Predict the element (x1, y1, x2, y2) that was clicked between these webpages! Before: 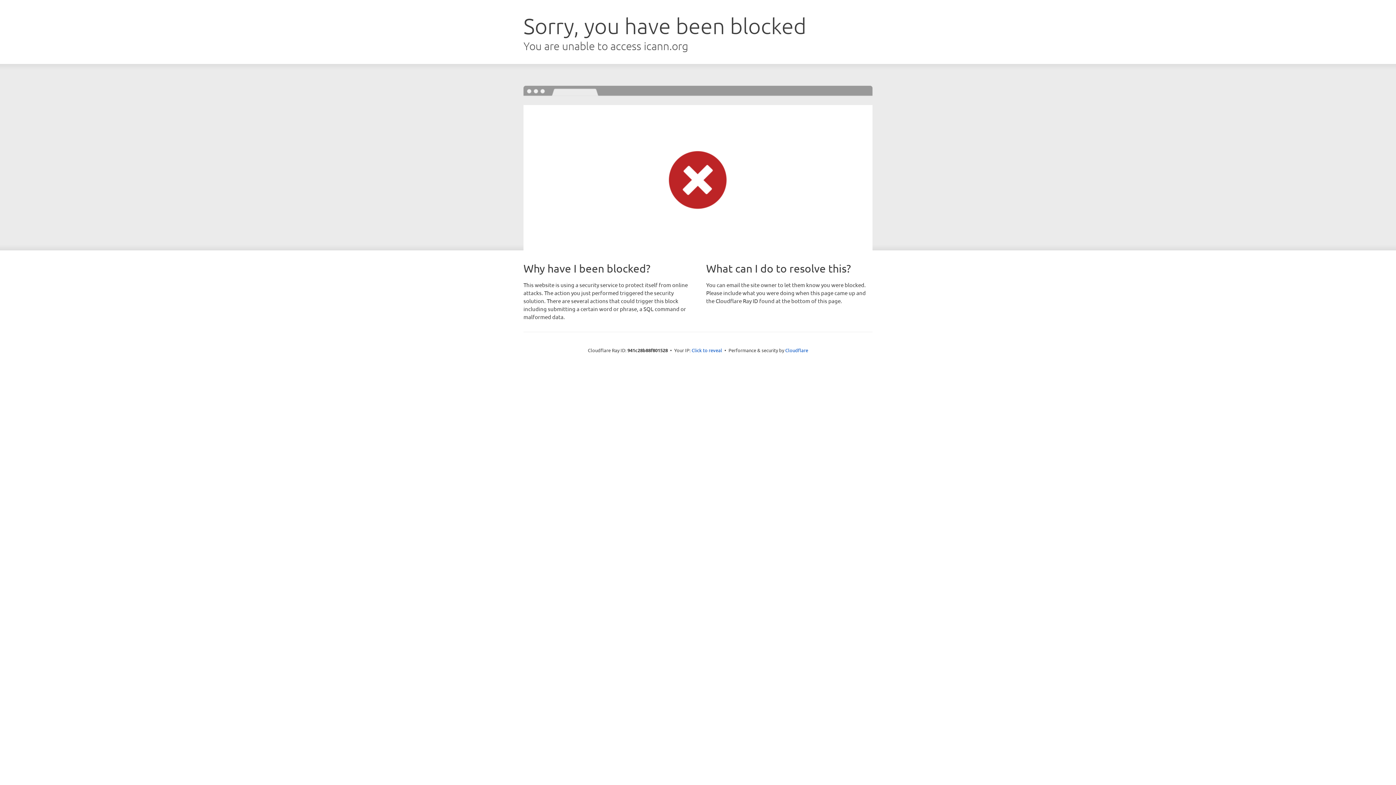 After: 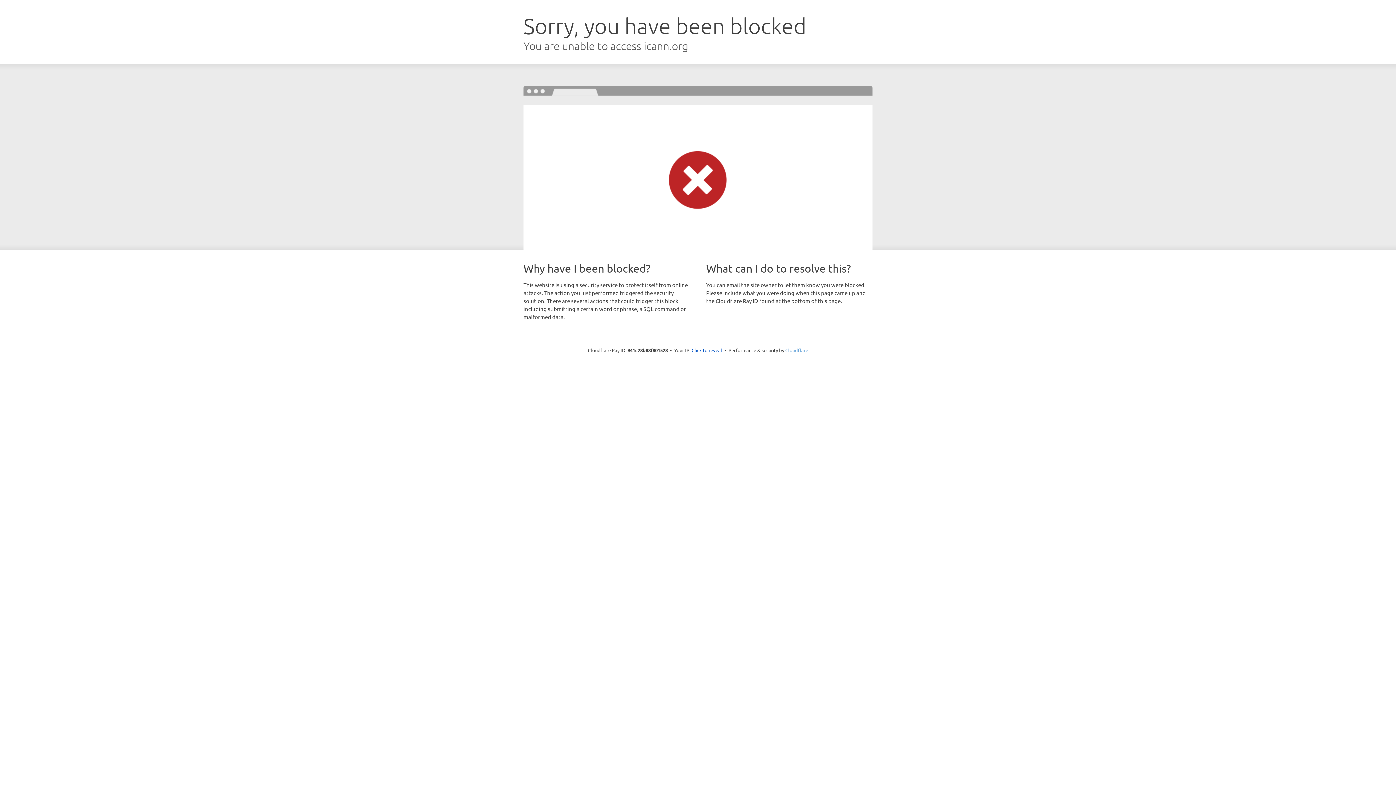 Action: label: Cloudflare bbox: (785, 347, 808, 353)